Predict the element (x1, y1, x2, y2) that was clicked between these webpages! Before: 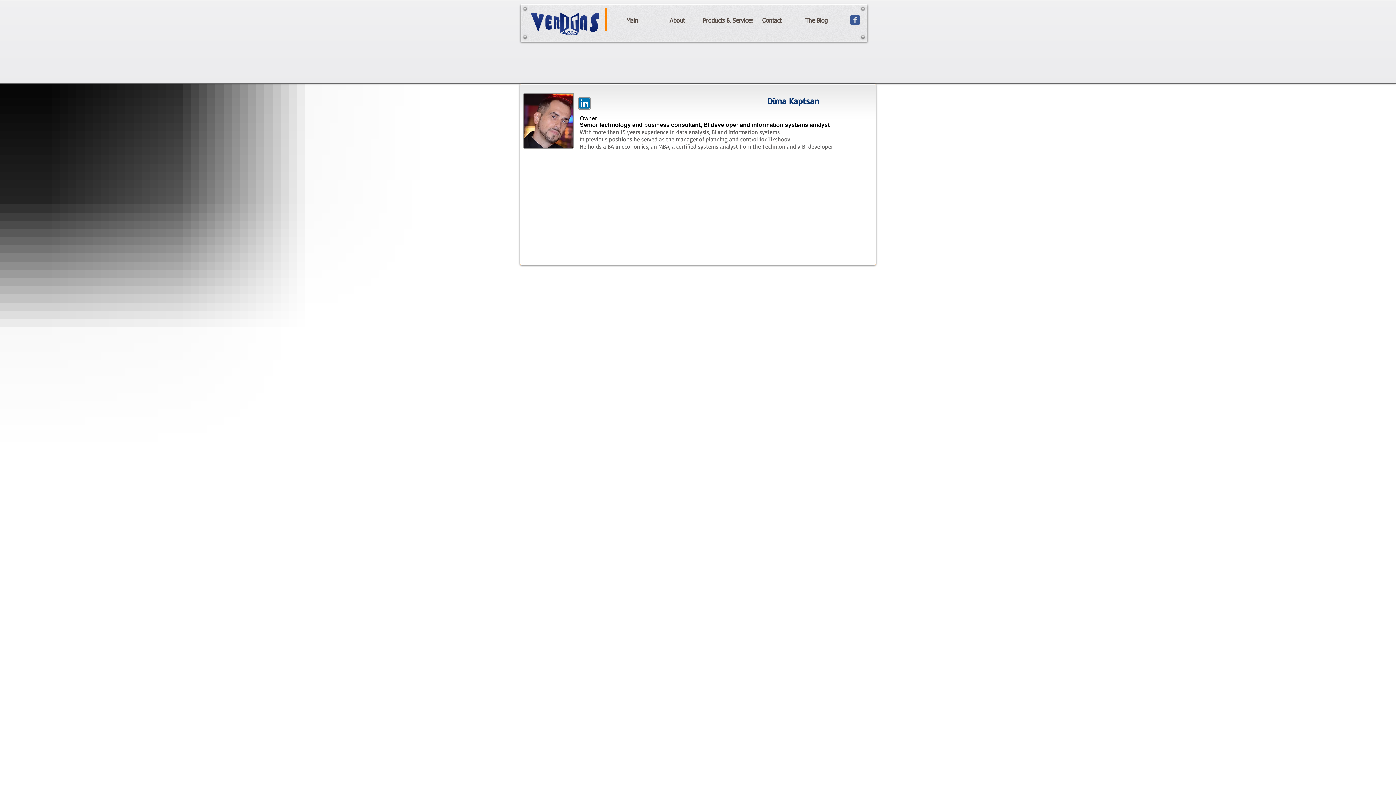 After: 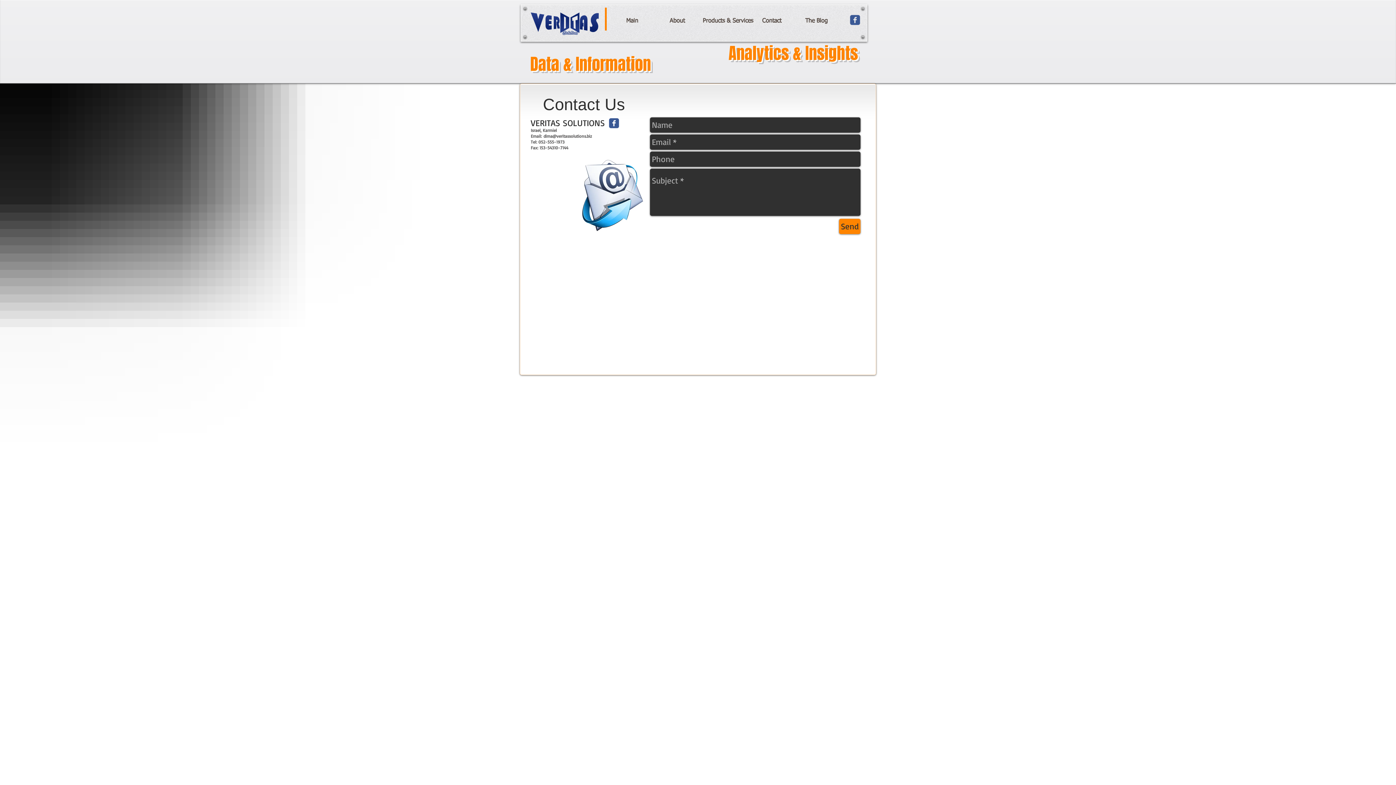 Action: label: Contact bbox: (749, 14, 794, 27)